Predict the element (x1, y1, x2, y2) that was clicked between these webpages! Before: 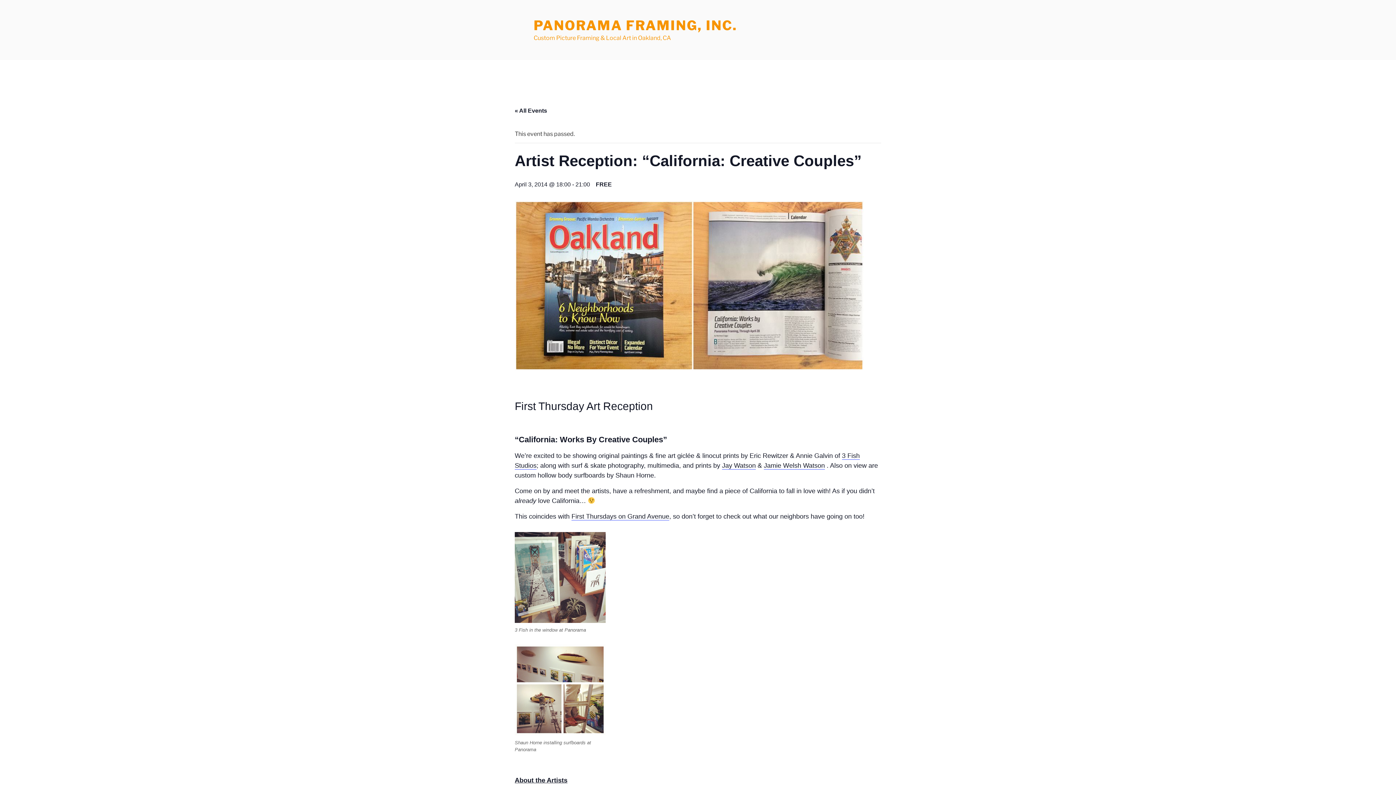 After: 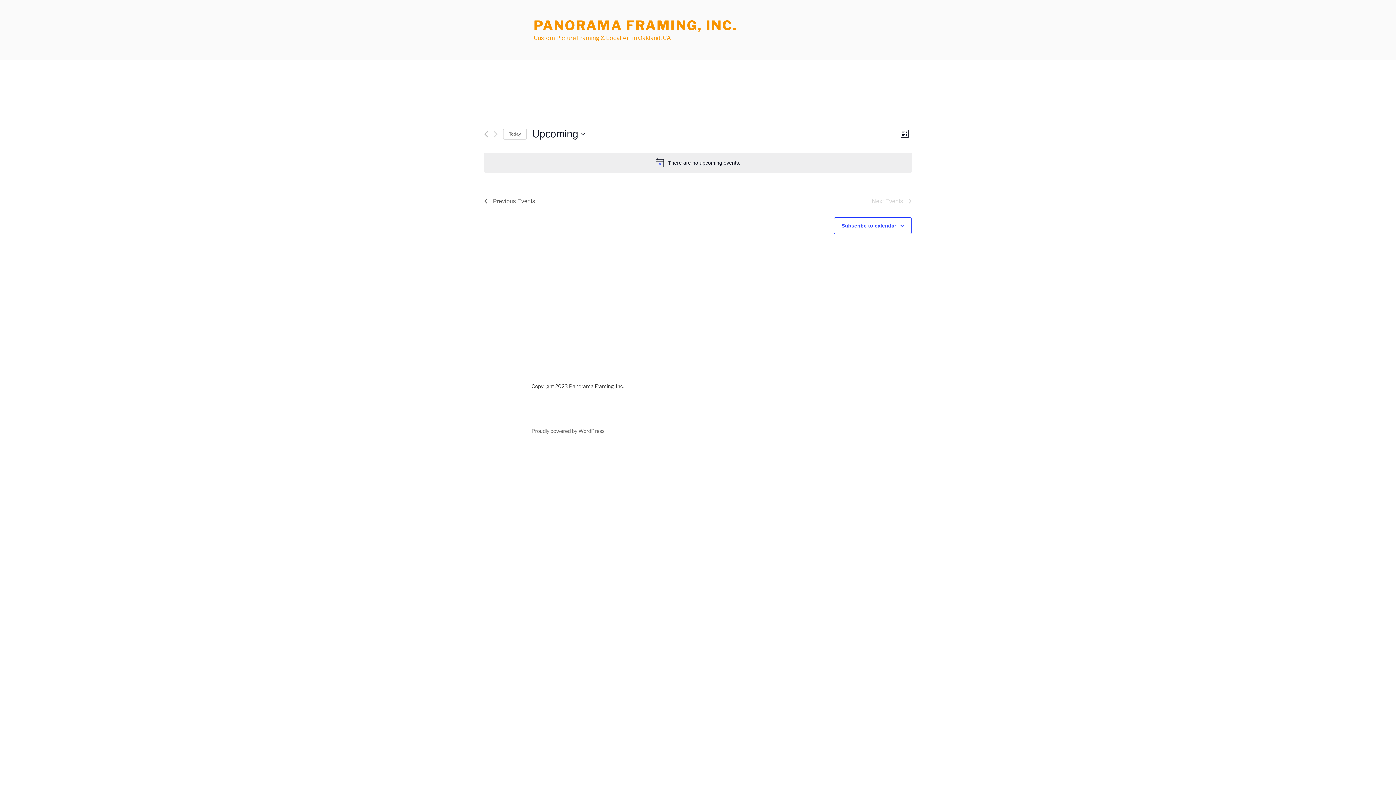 Action: label: « All Events bbox: (514, 107, 547, 113)